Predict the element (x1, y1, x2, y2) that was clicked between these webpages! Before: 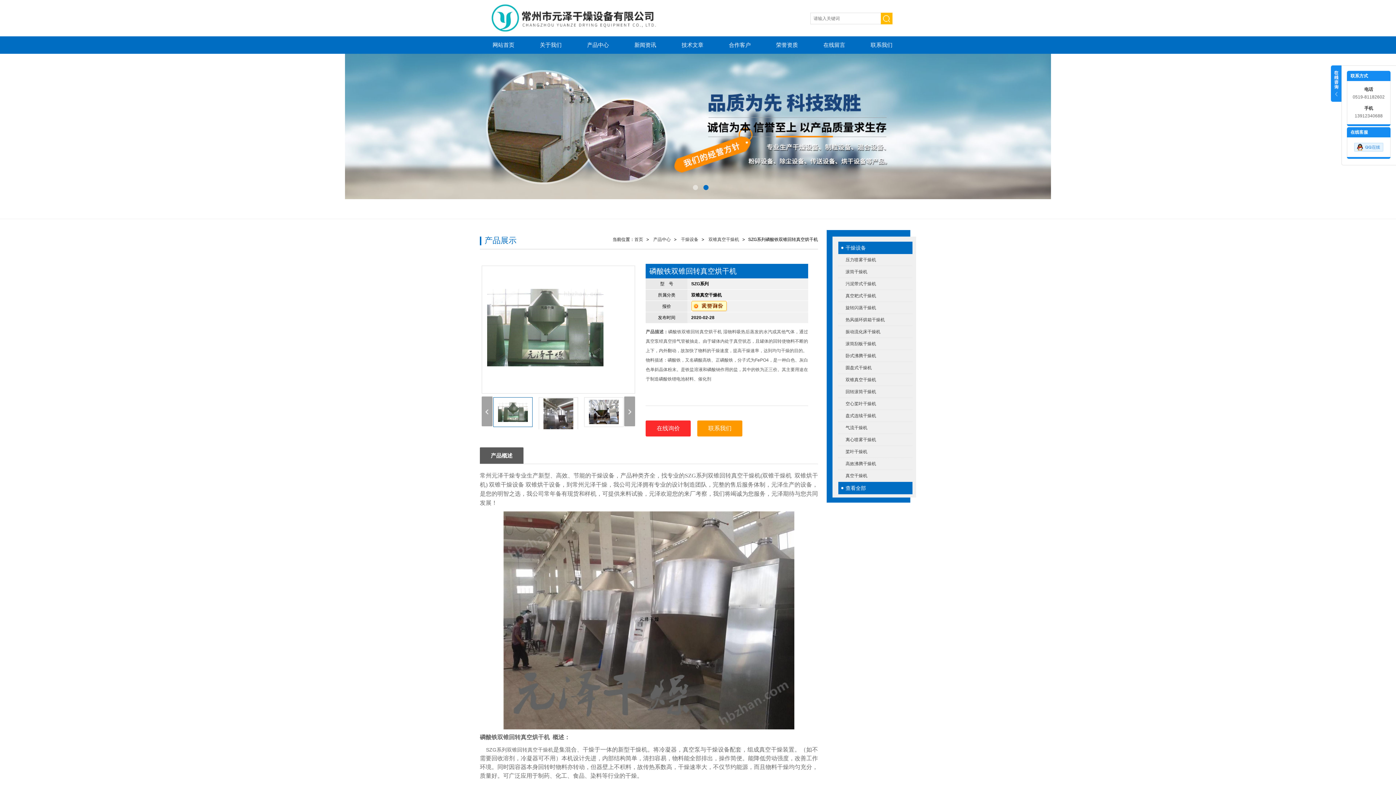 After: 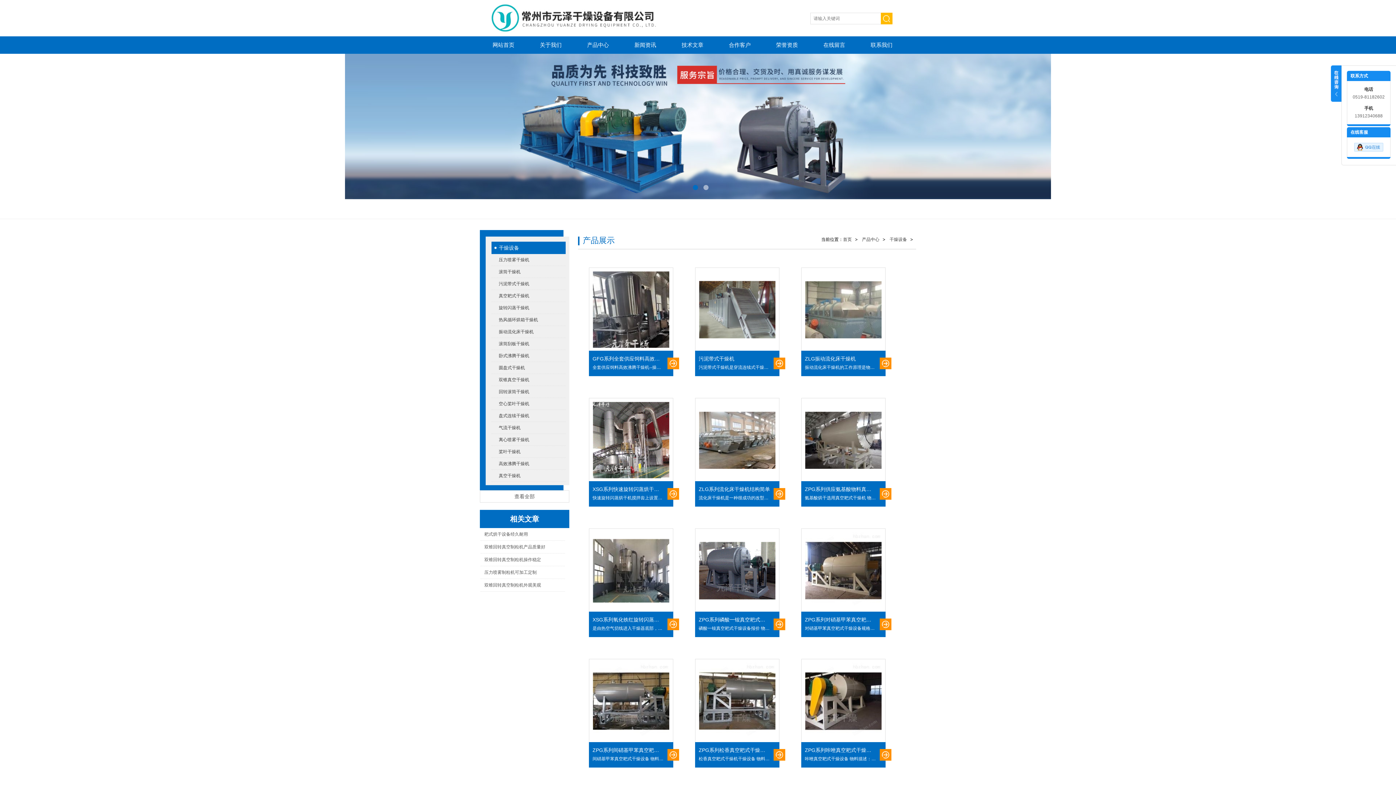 Action: label: 干燥设备 bbox: (838, 241, 912, 254)